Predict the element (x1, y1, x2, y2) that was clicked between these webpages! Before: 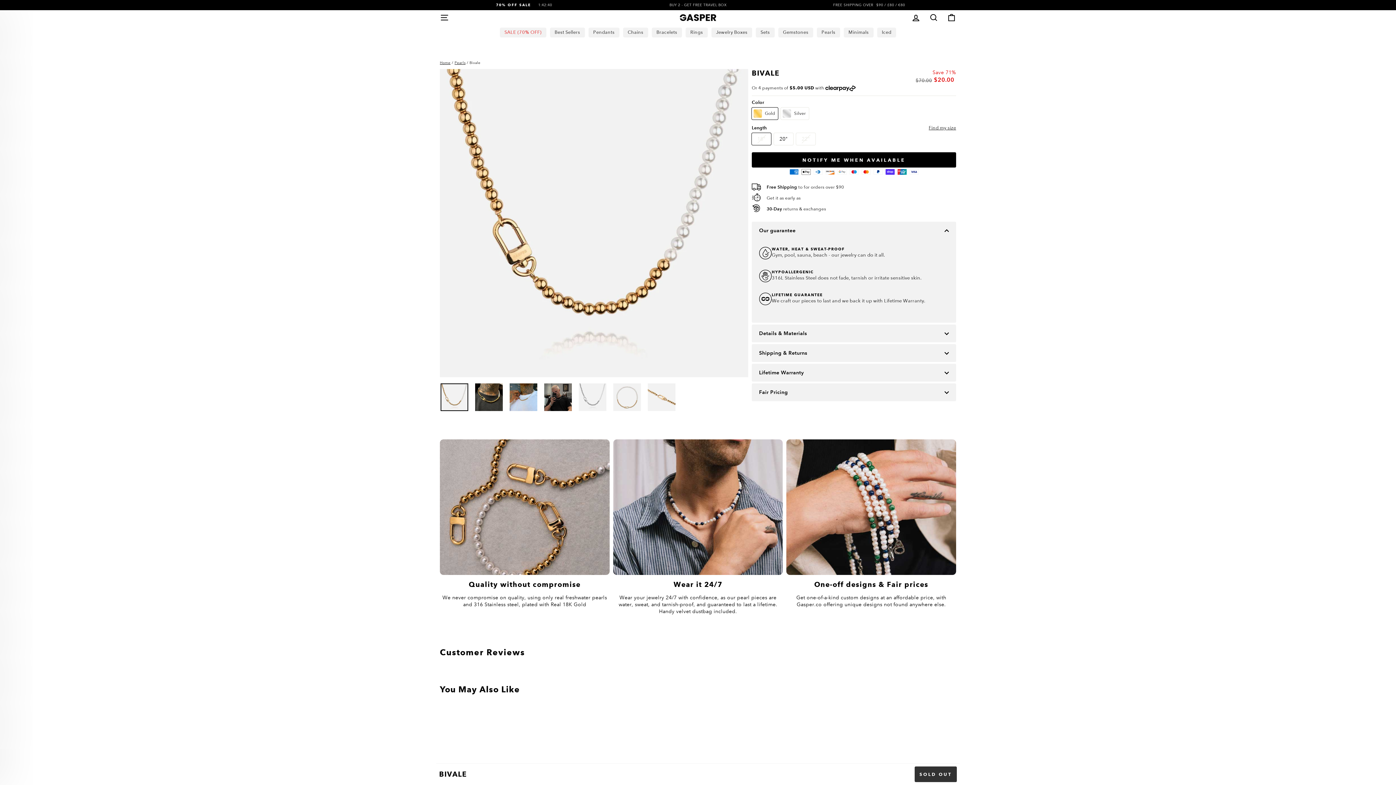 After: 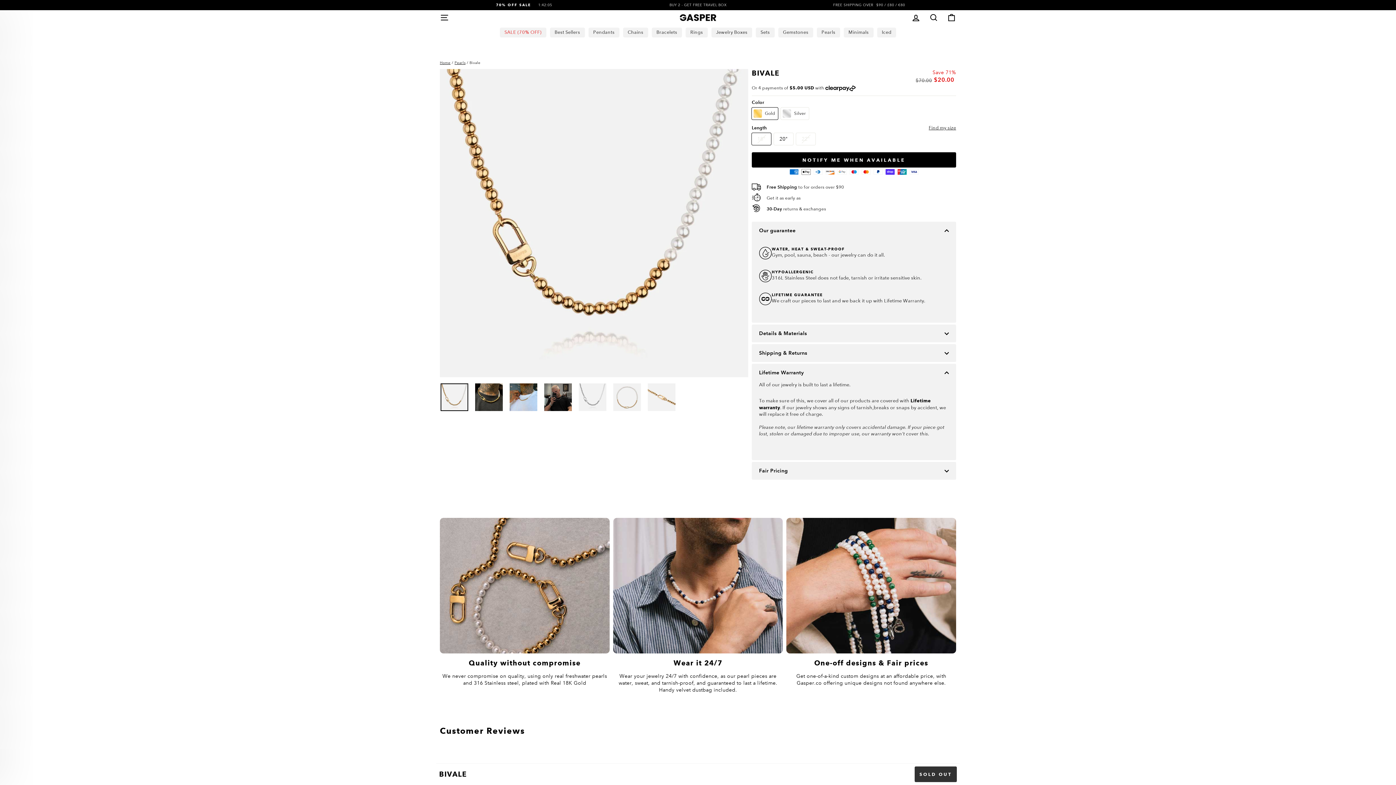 Action: bbox: (752, 364, 956, 381) label: Lifetime Warranty